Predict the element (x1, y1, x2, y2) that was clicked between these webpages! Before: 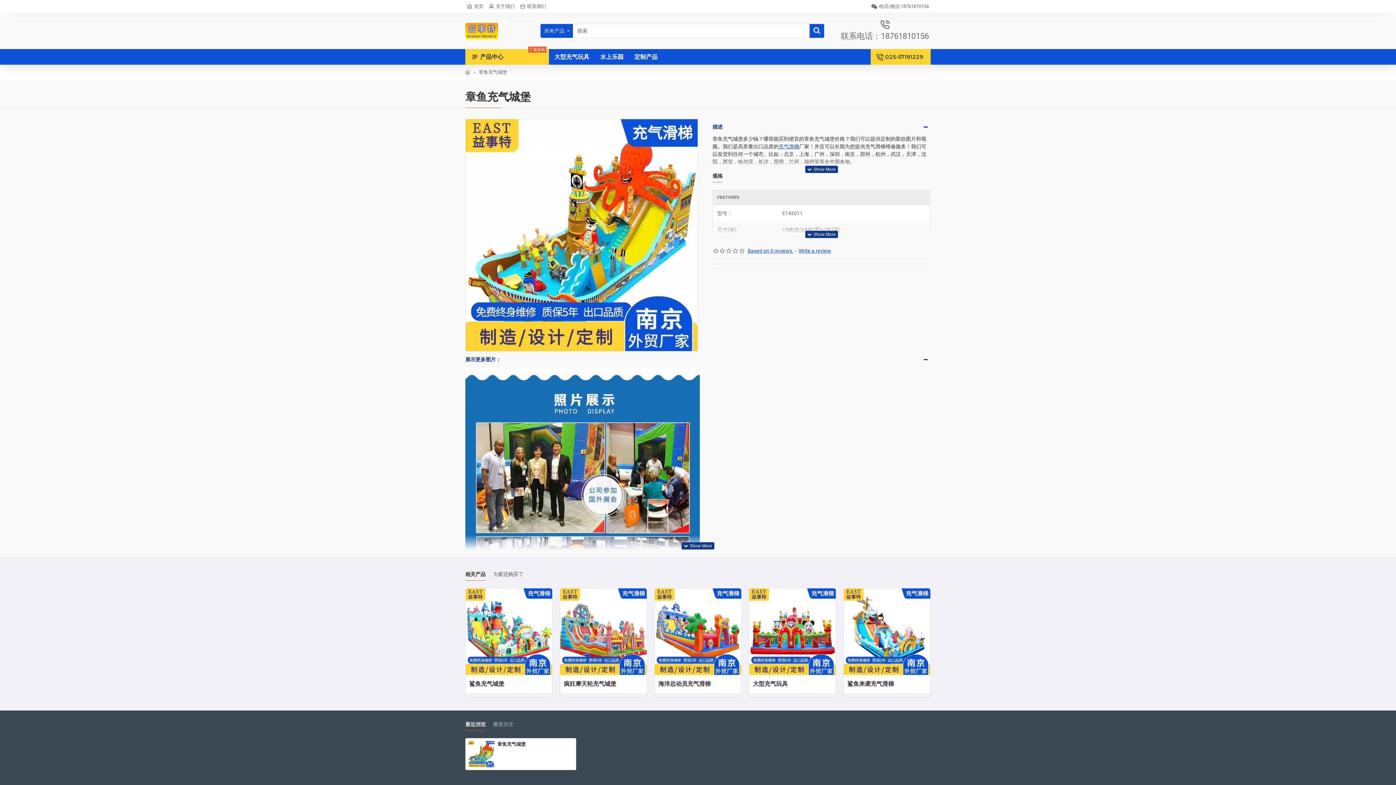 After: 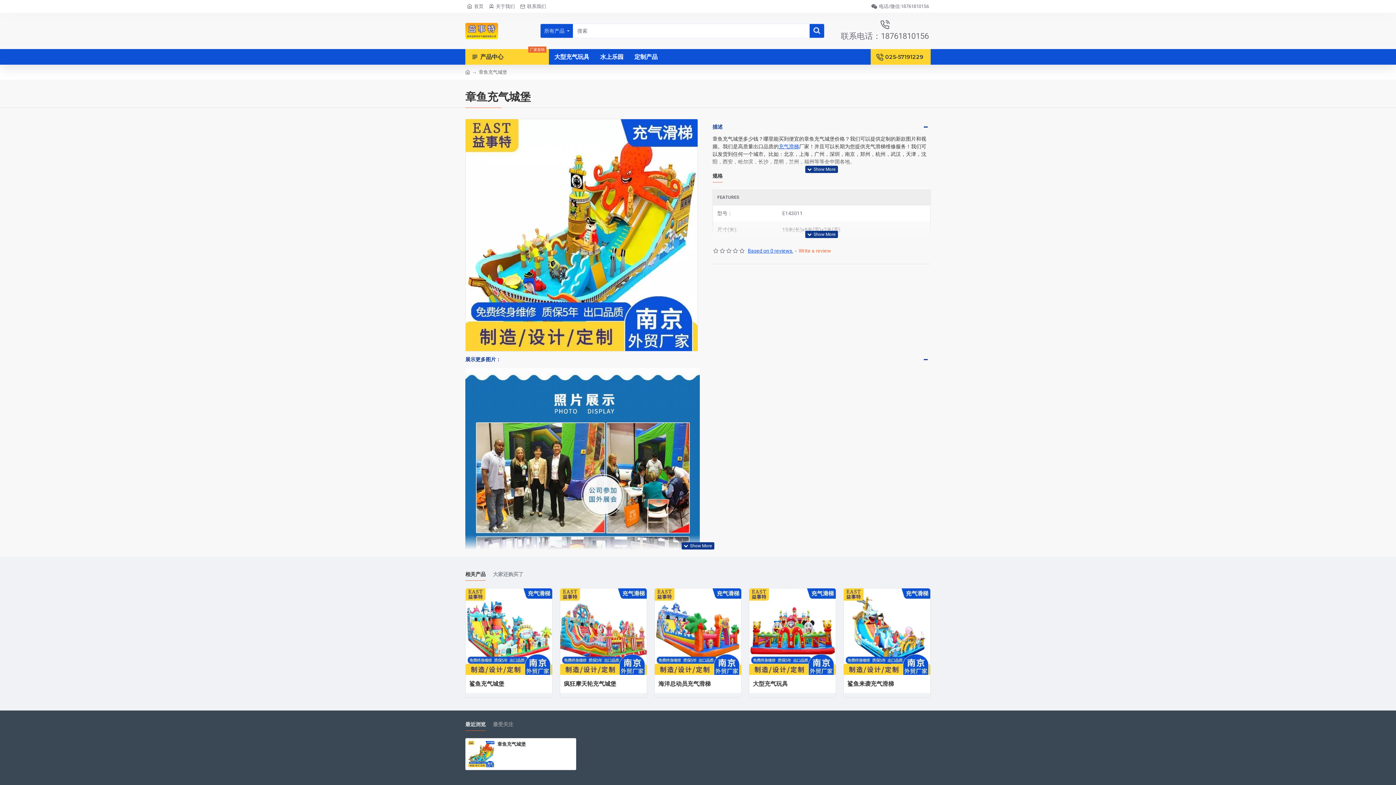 Action: bbox: (798, 247, 831, 254) label: Write a review